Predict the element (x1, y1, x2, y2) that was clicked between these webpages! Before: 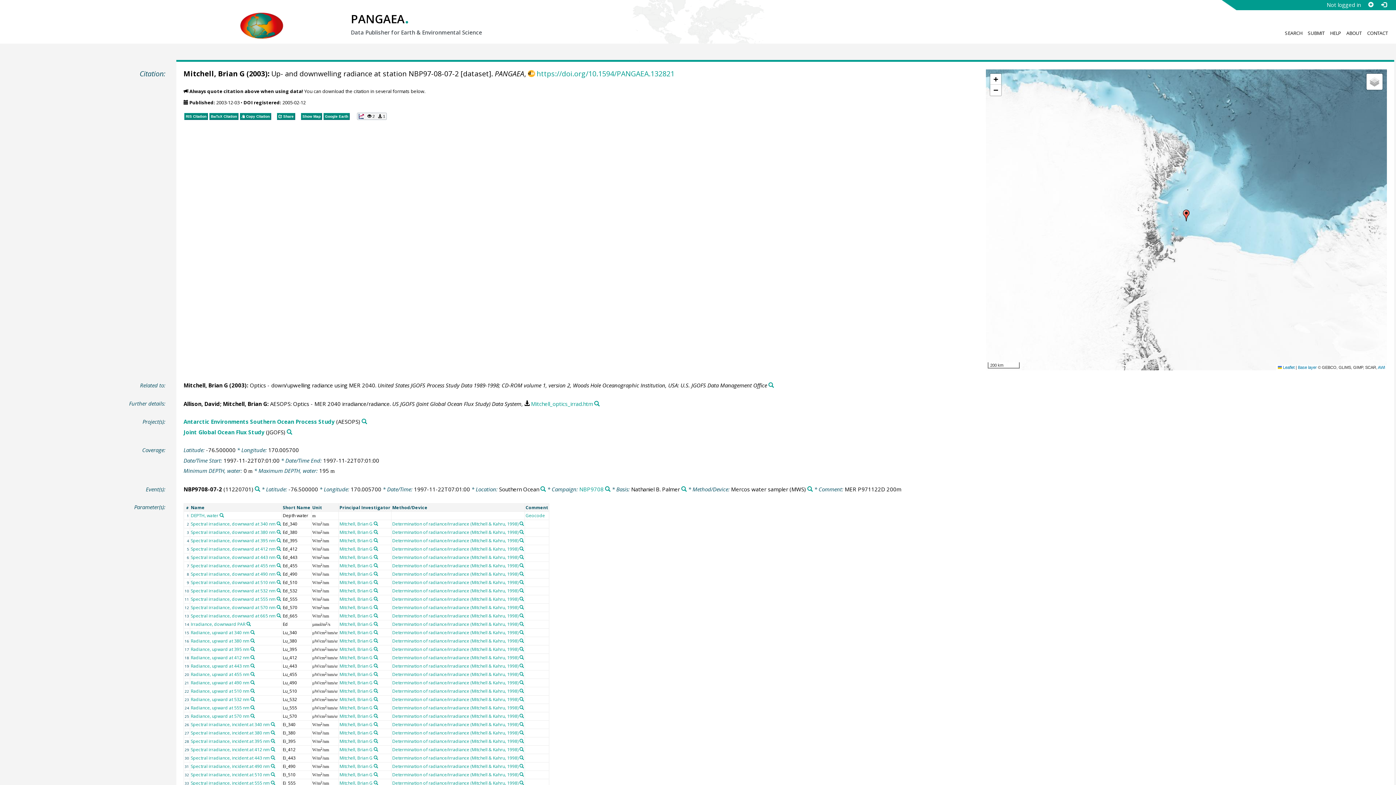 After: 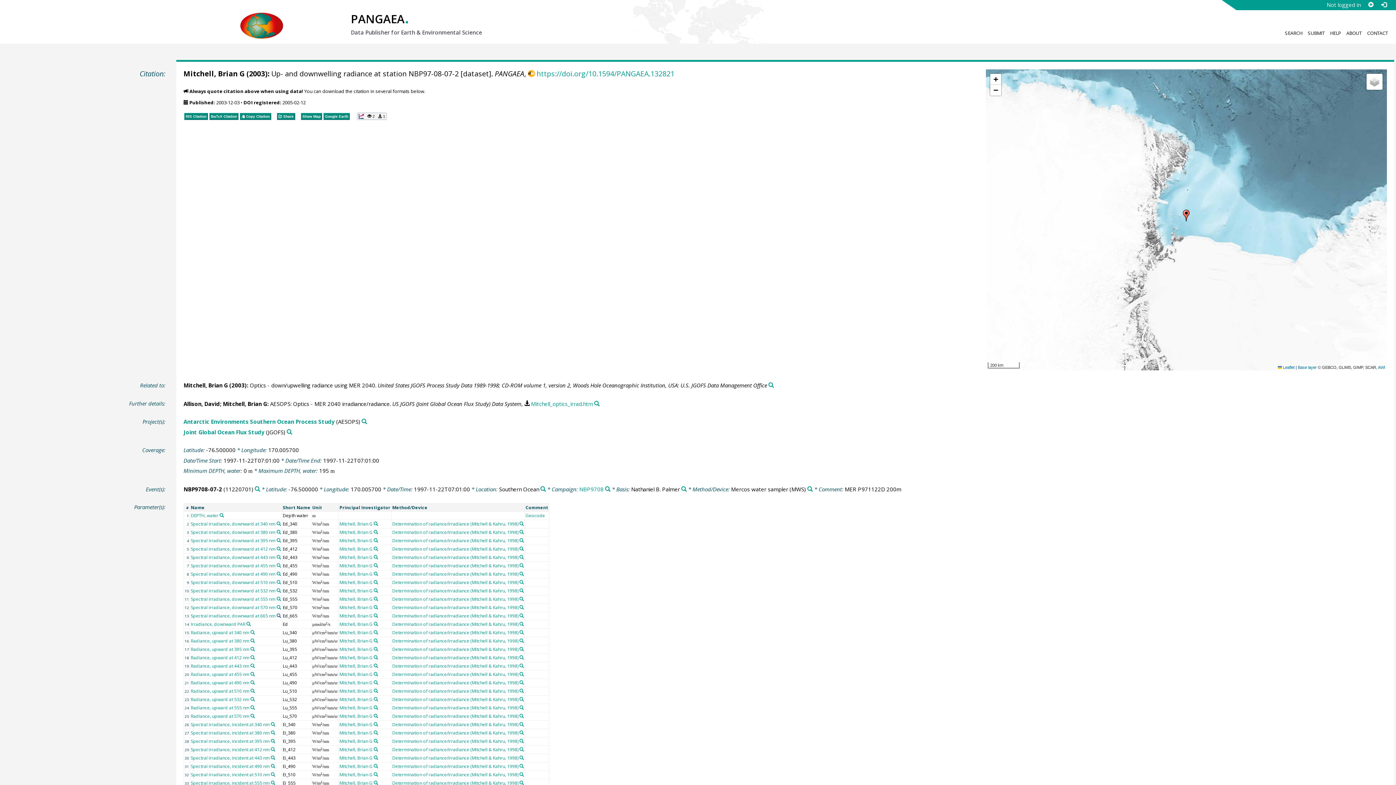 Action: bbox: (276, 613, 281, 618) label: Search PANGAEA for other datasets related to 'Spectral irradiance, downward at 665 nm'